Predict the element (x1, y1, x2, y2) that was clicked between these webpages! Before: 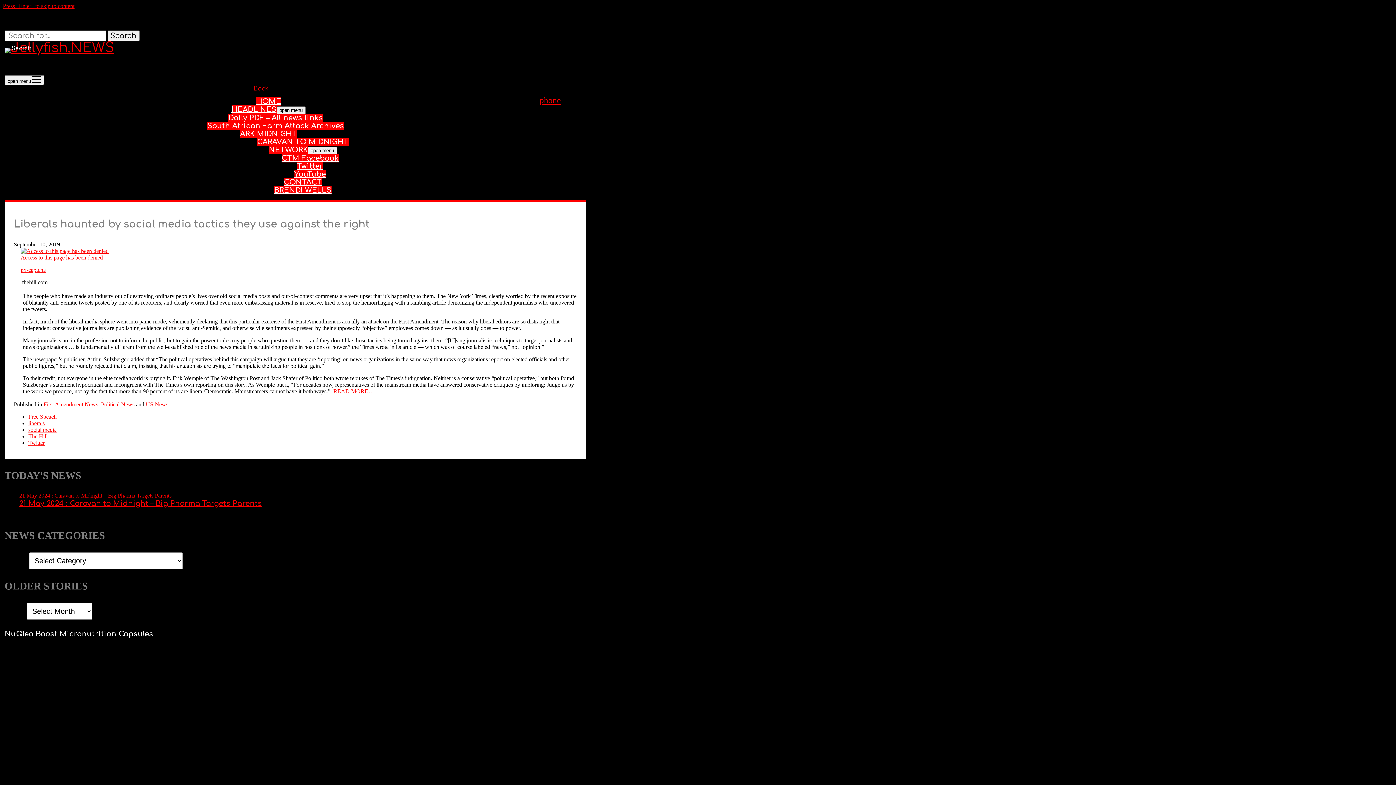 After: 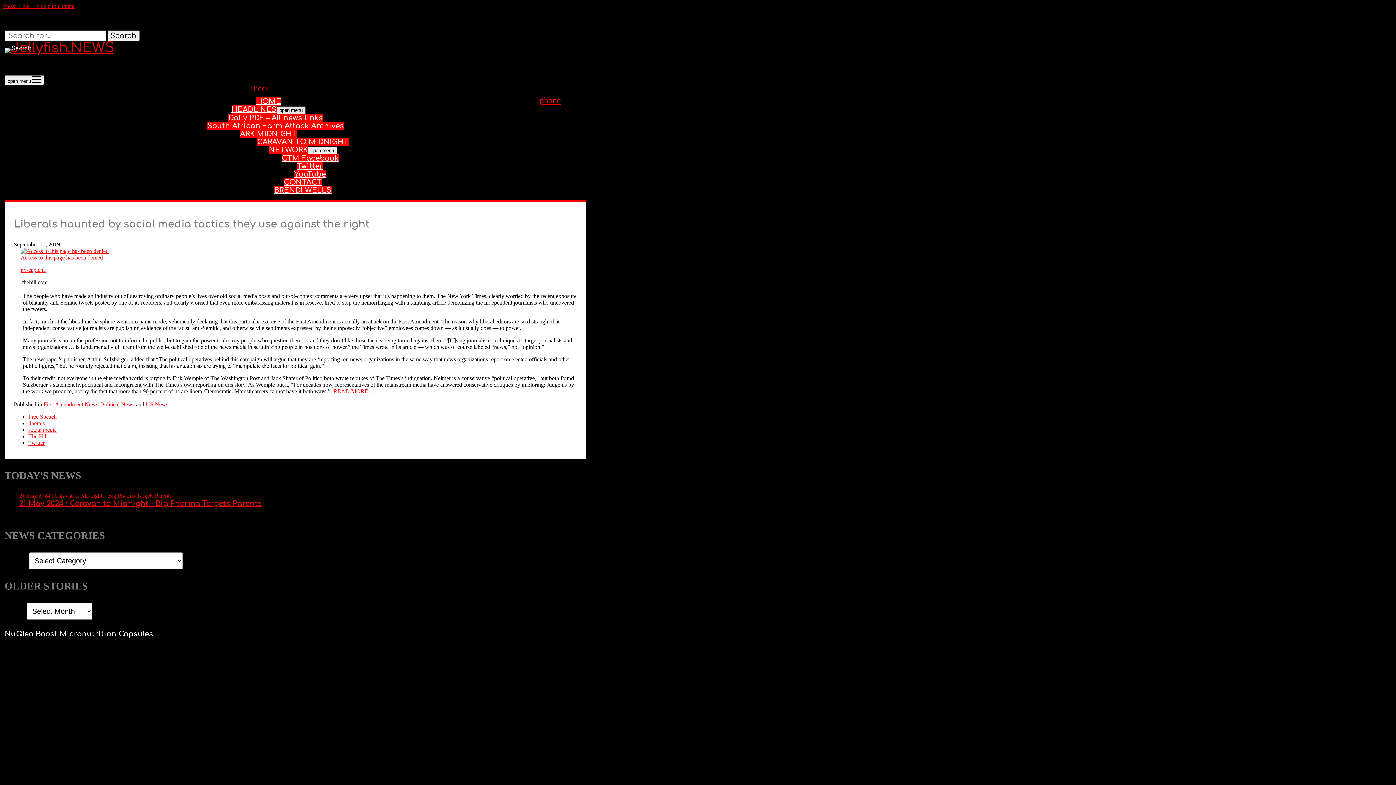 Action: bbox: (276, 106, 305, 114) label: open menu